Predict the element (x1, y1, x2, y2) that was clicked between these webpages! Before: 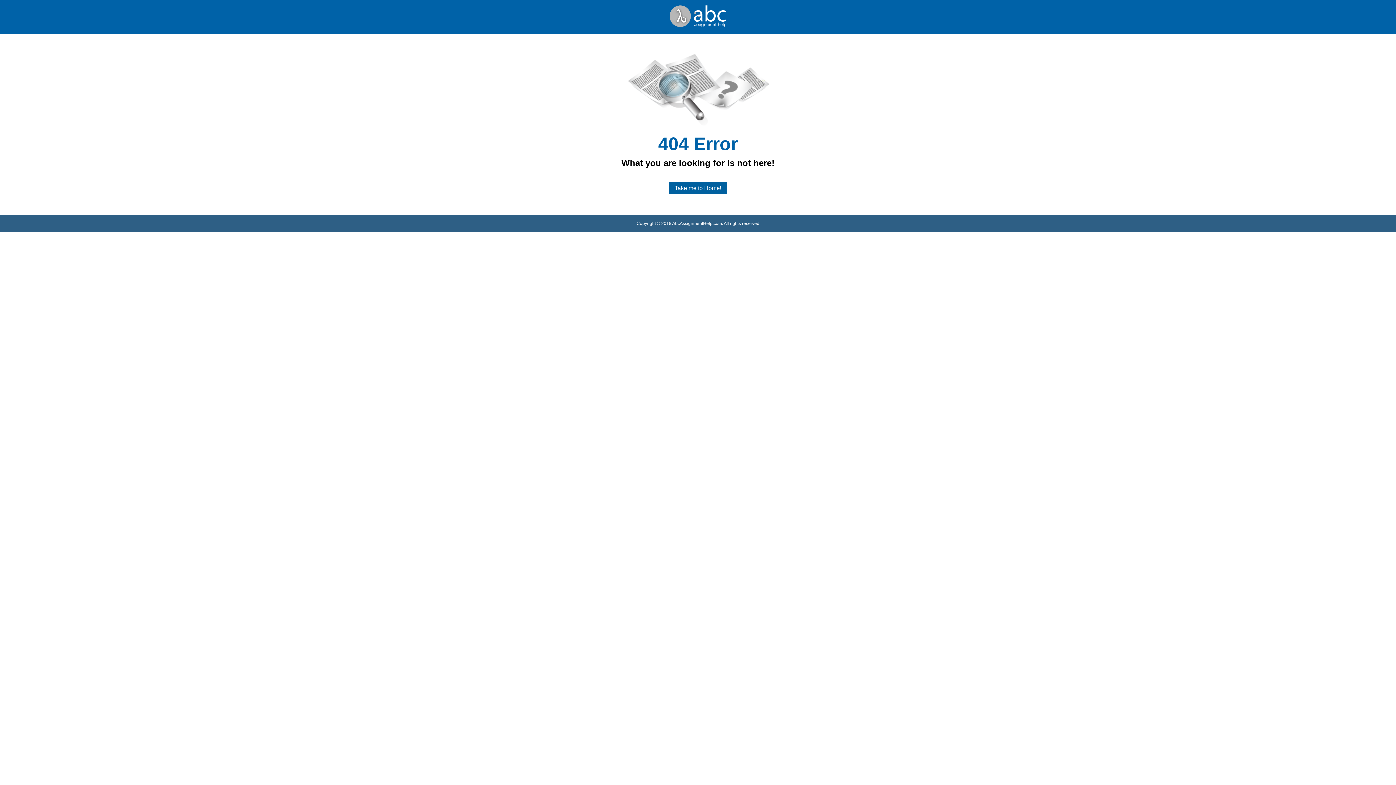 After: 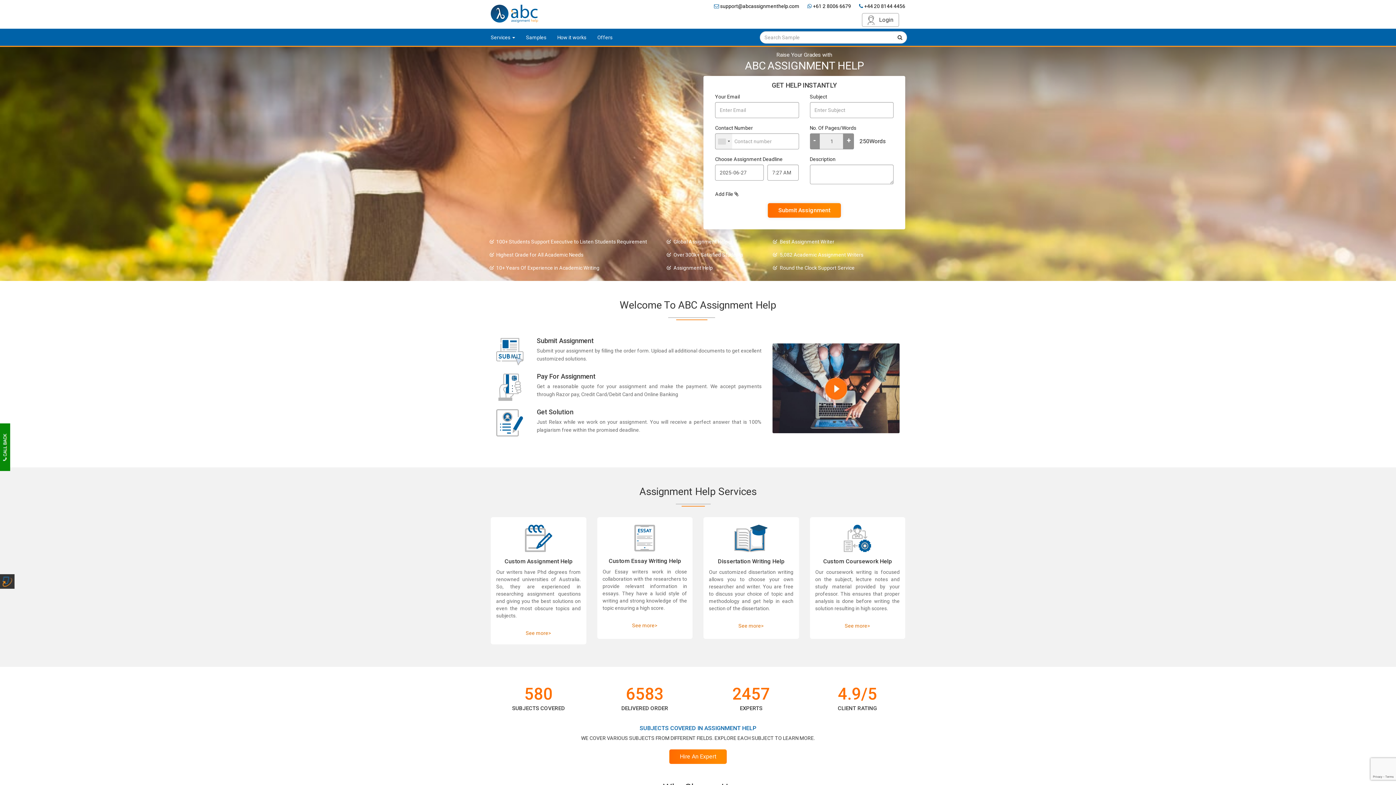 Action: bbox: (669, 21, 726, 27)